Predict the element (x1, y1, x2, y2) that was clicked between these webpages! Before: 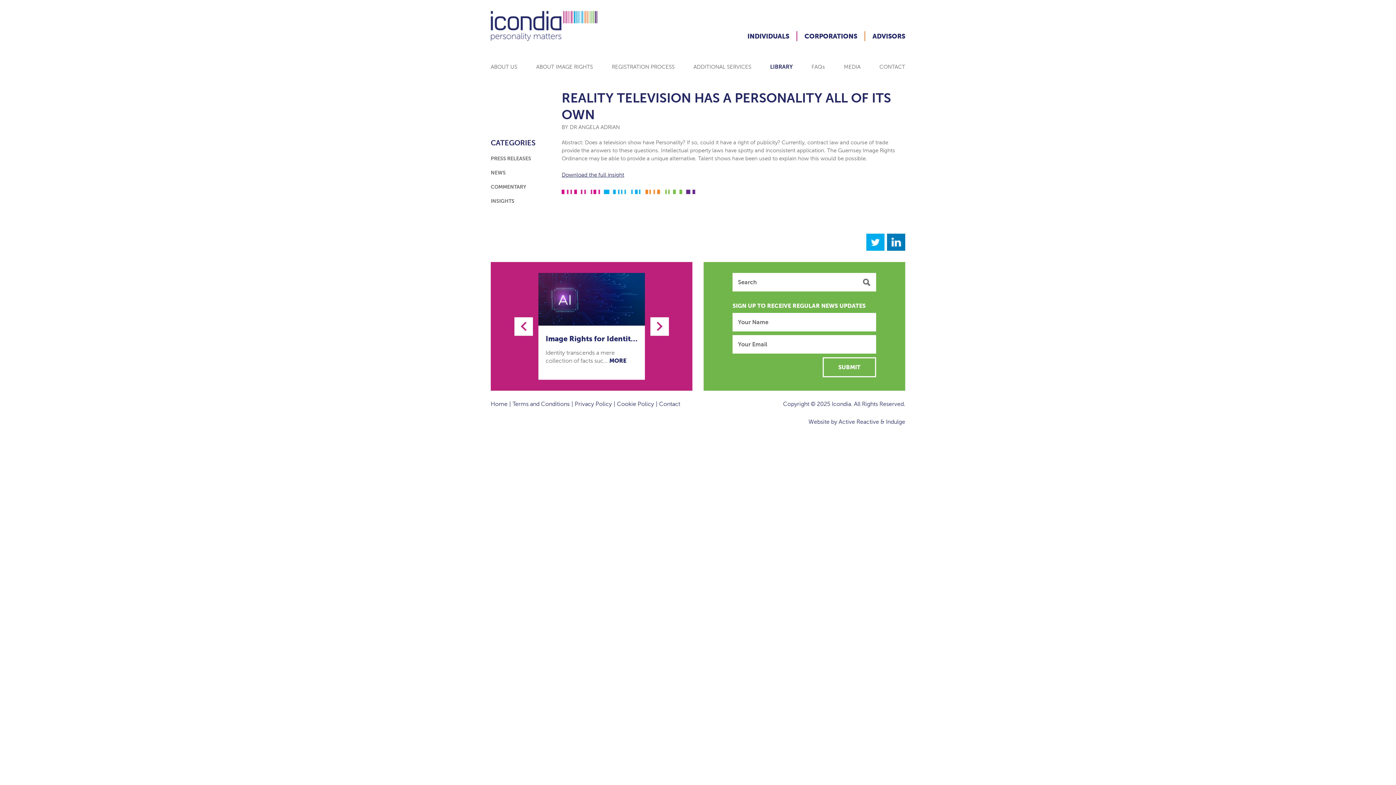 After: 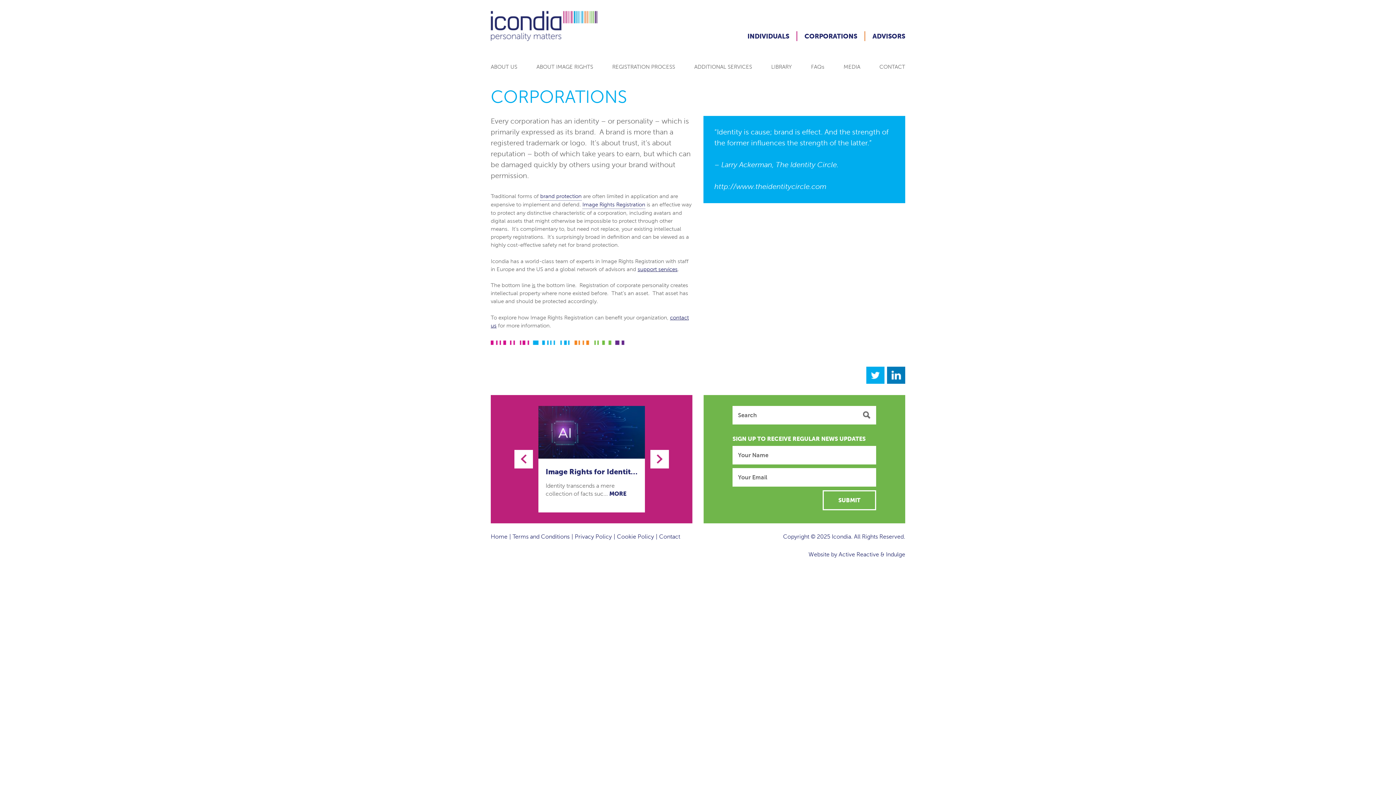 Action: bbox: (796, 31, 864, 41) label: CORPORATIONS